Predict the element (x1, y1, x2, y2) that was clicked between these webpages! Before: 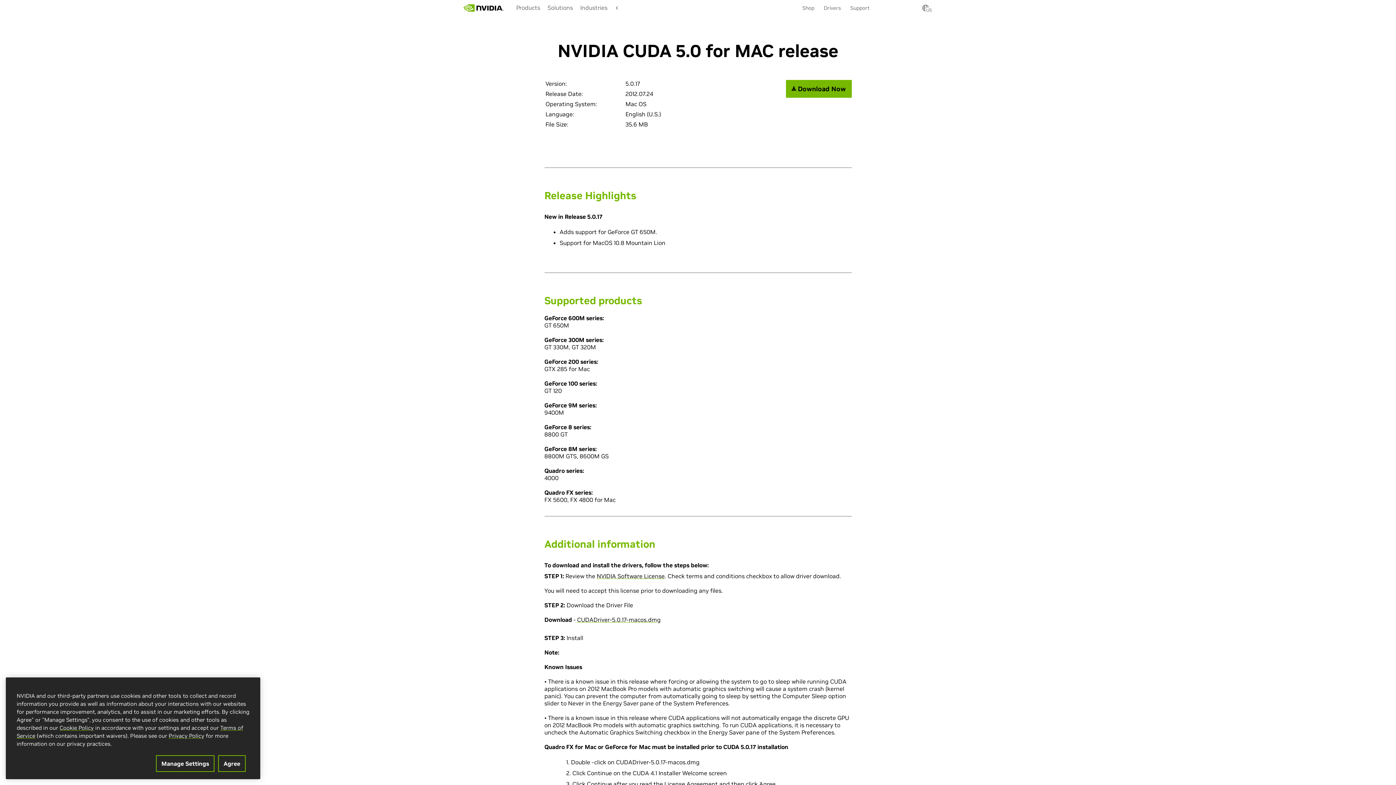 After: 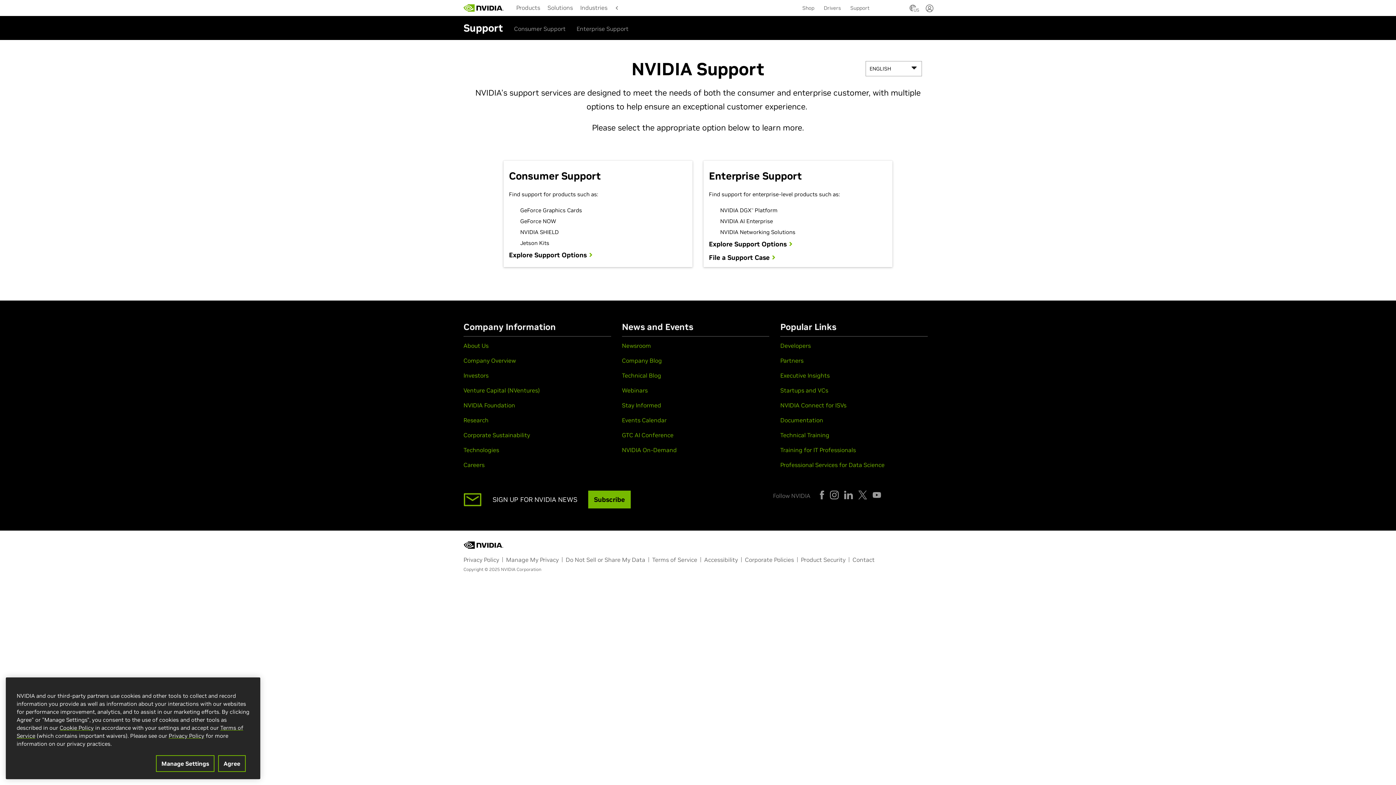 Action: bbox: (848, 0, 871, 14) label: Support